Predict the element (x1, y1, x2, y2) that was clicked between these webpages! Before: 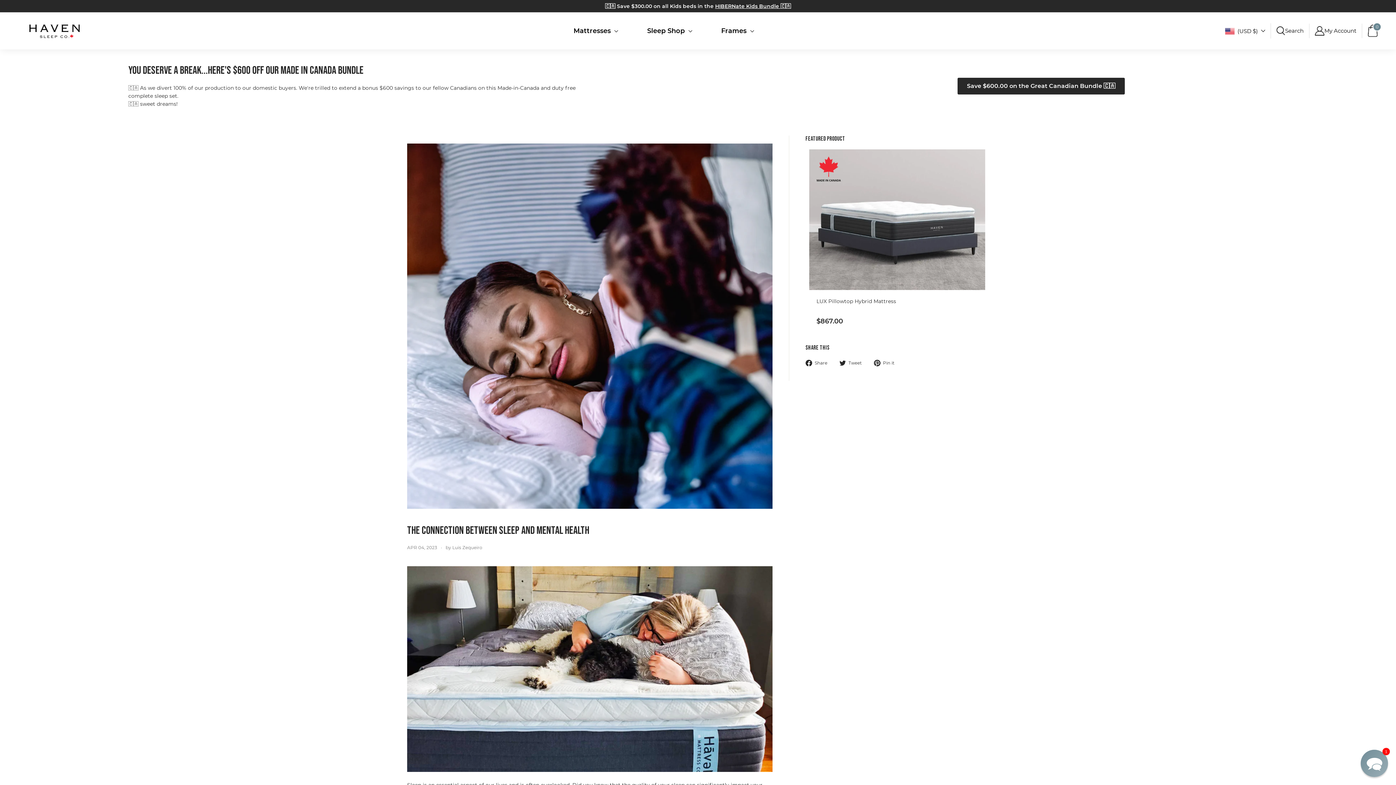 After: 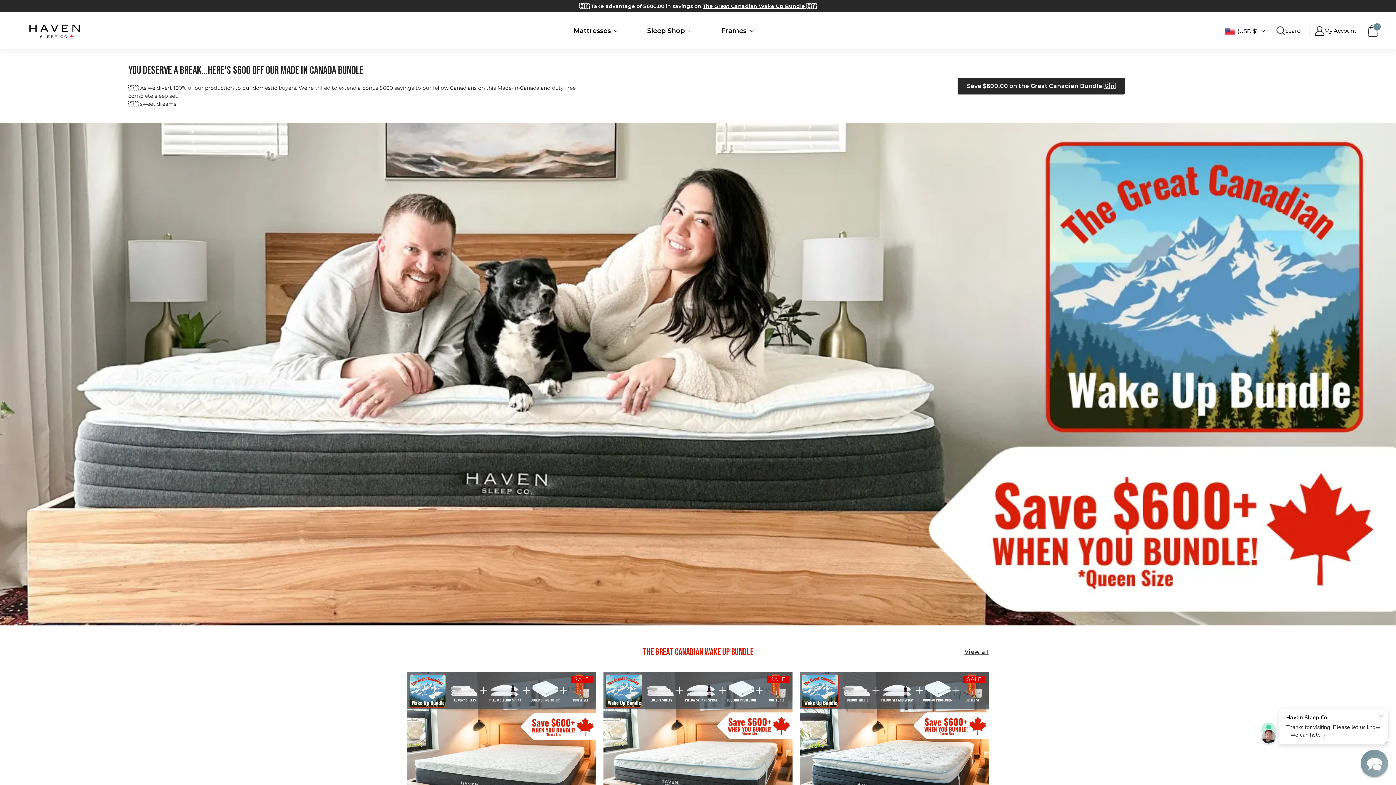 Action: label: Save $600.00 on the Great Canadian Bundle 🇨🇦 bbox: (957, 77, 1125, 94)